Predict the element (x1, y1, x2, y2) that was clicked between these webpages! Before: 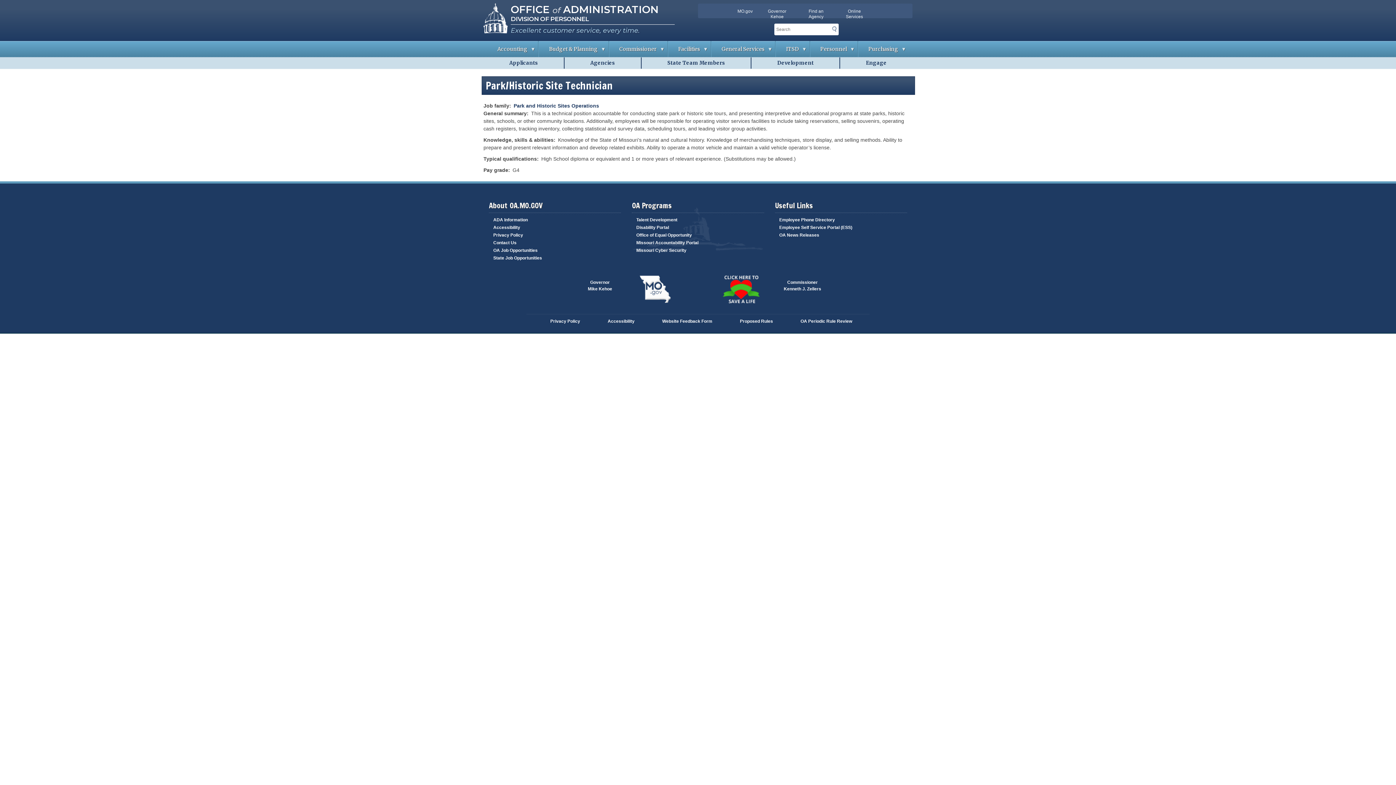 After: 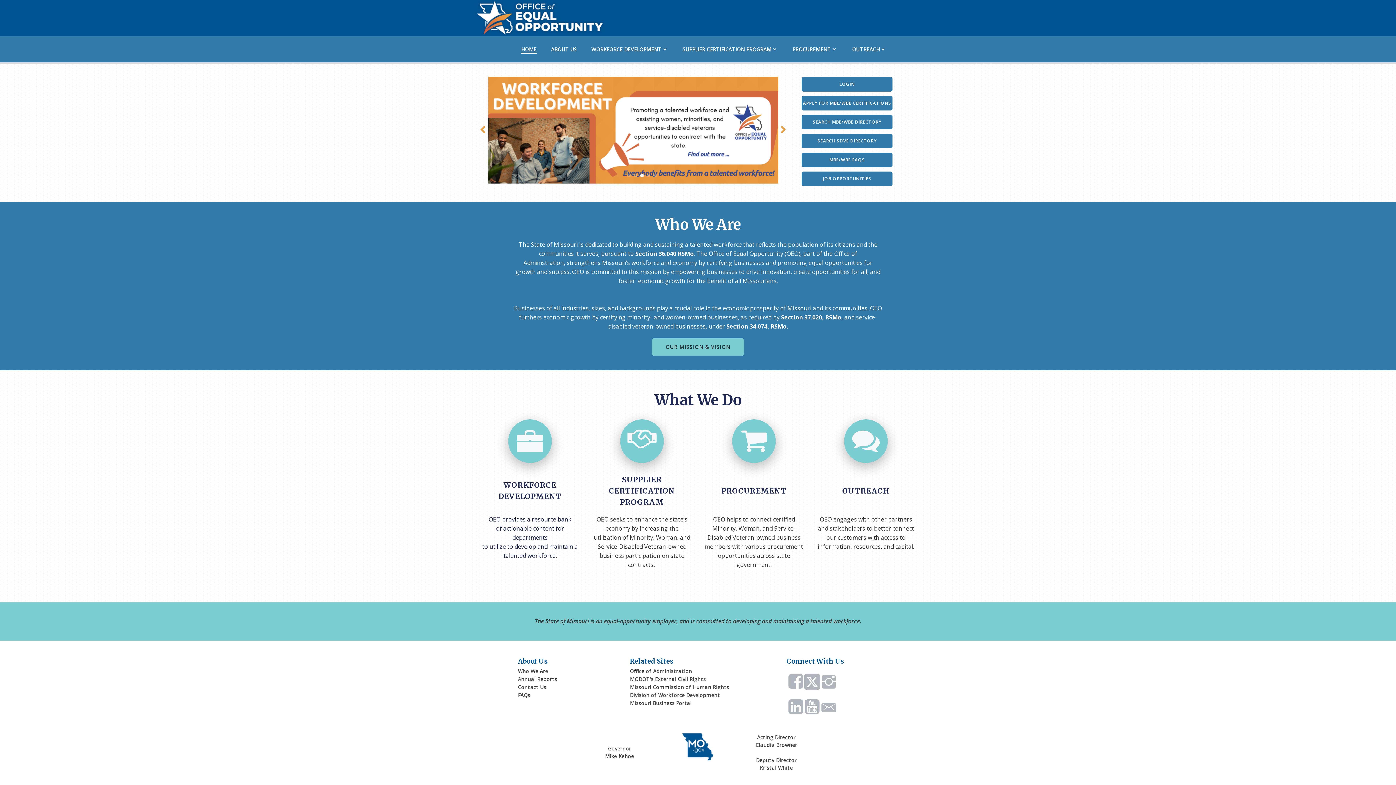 Action: label: Office of Equal Opportunity bbox: (636, 232, 692, 237)